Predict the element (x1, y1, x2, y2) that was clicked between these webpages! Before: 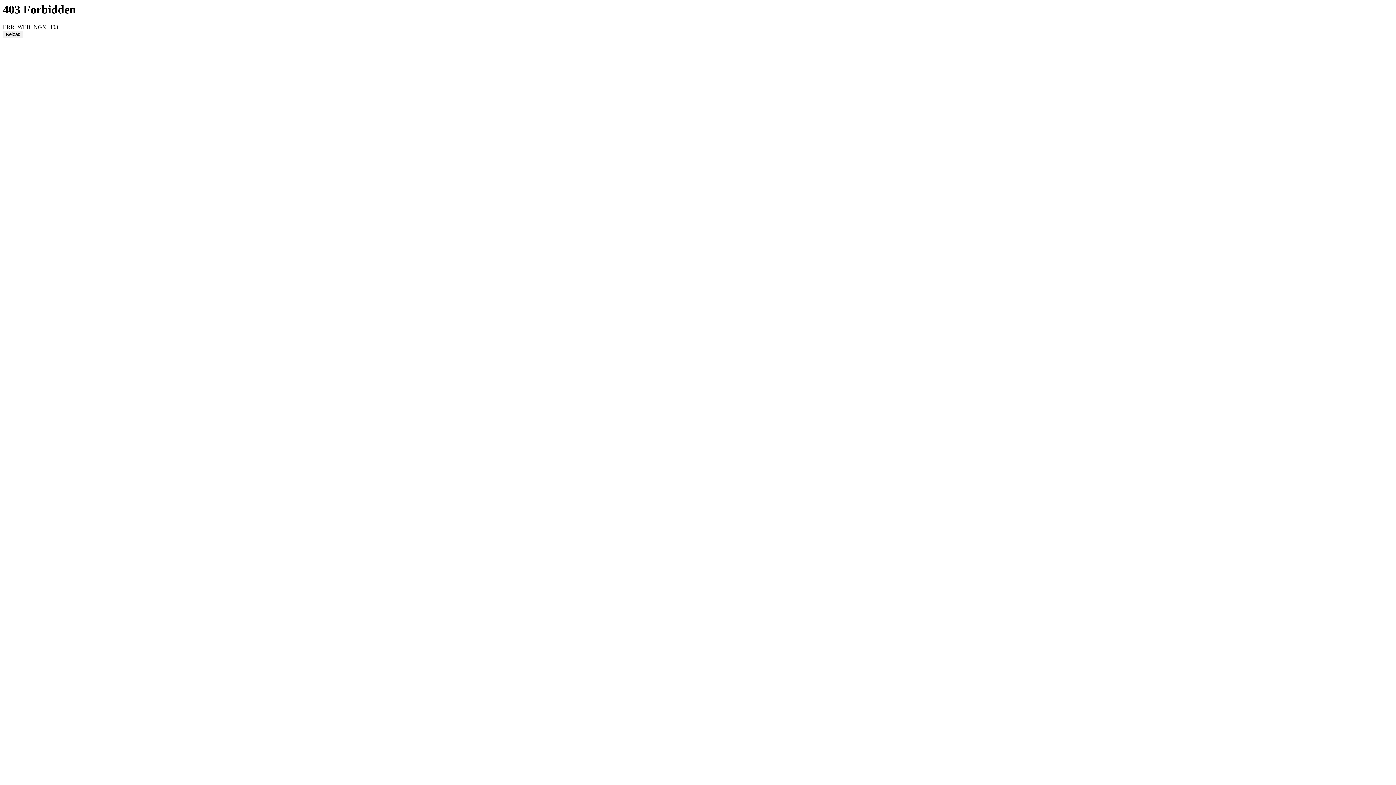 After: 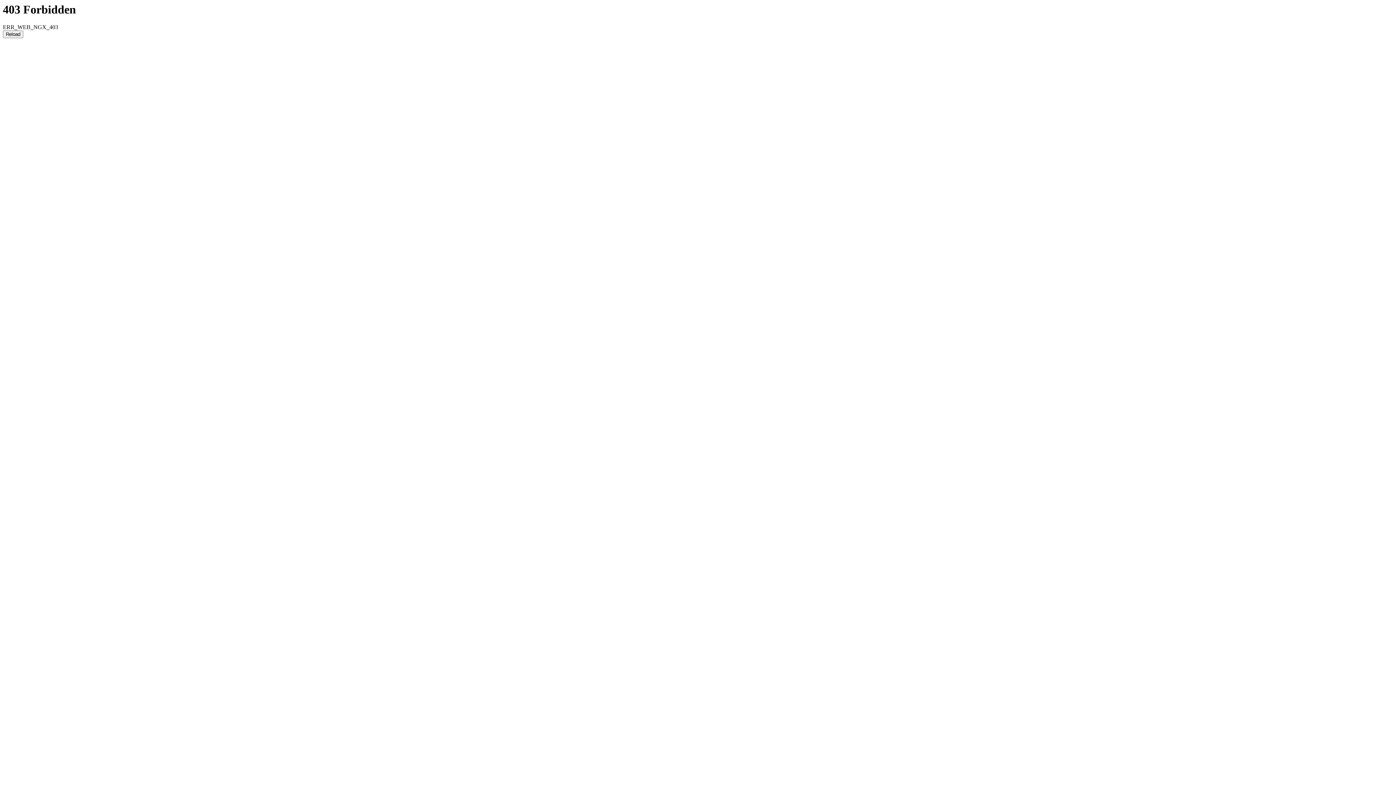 Action: bbox: (2, 30, 23, 38) label: Reload